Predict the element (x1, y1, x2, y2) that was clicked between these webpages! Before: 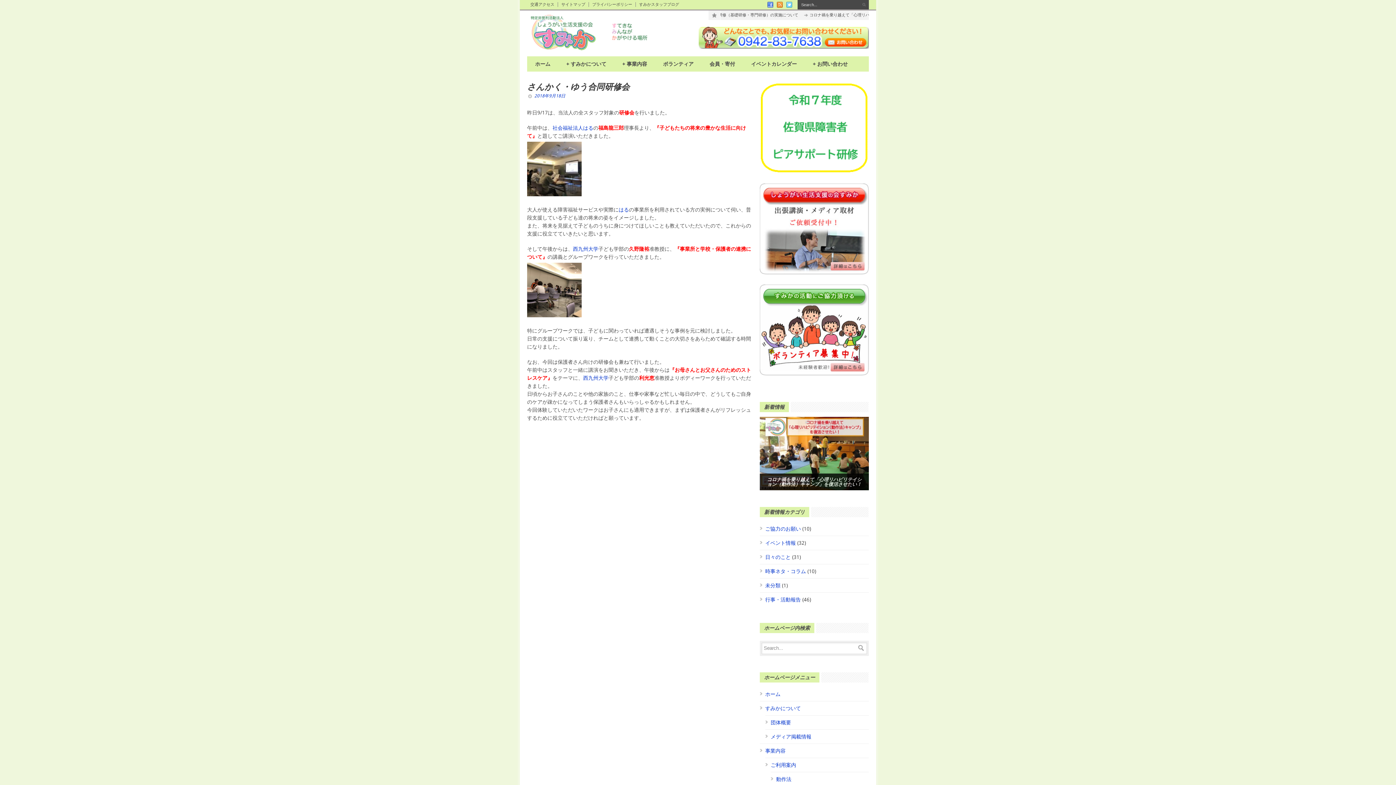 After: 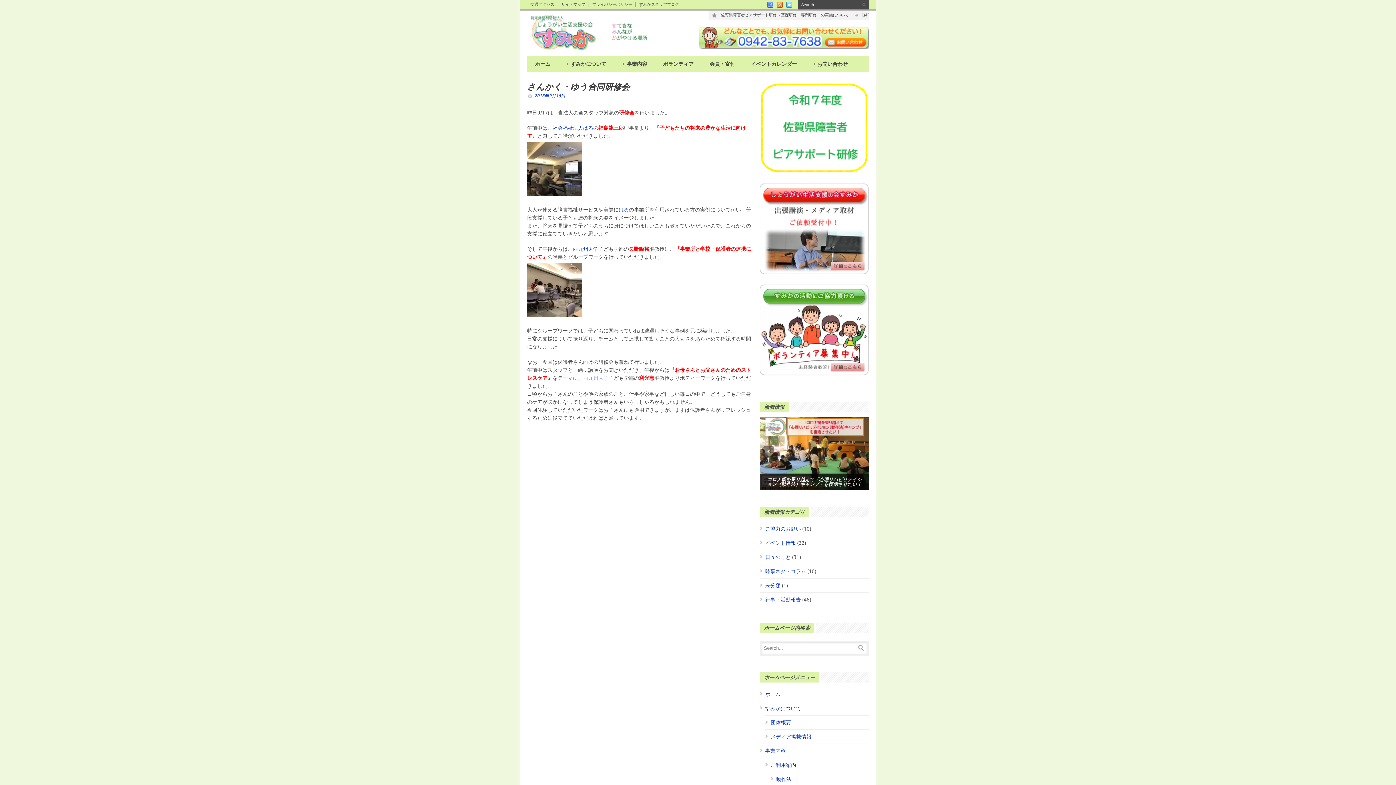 Action: bbox: (583, 375, 608, 381) label: 西九州大学